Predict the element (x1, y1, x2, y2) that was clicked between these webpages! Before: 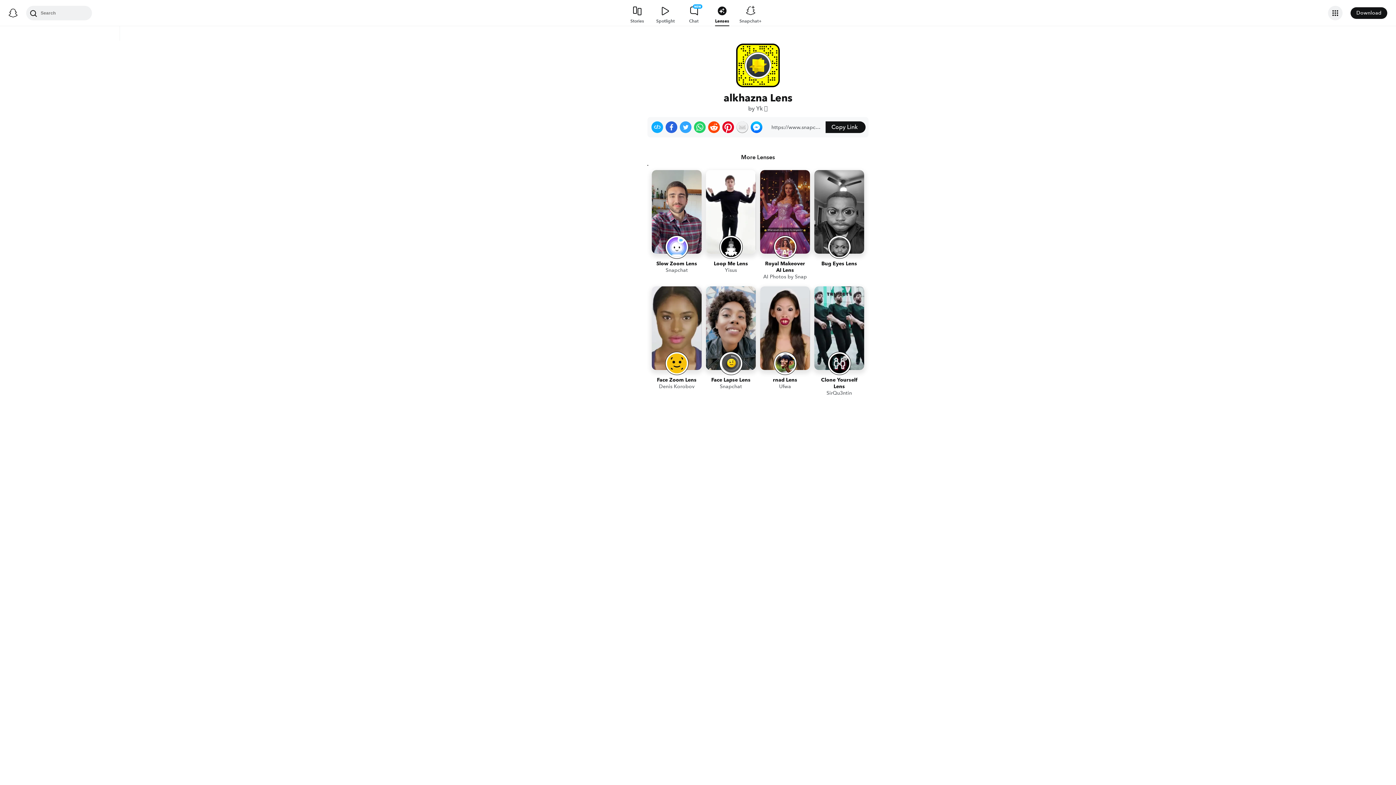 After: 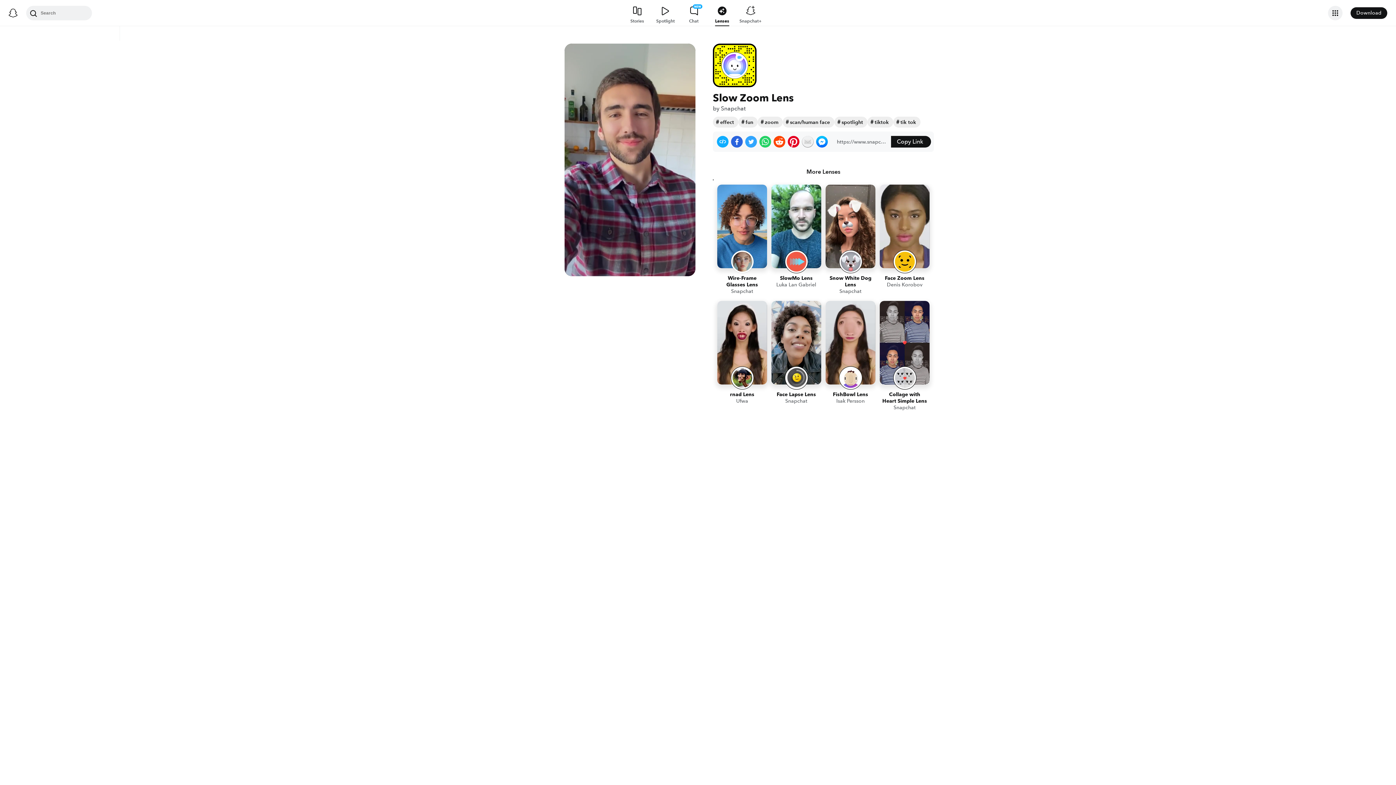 Action: bbox: (652, 170, 701, 282) label: Slow Zoom Lens
Snapchat